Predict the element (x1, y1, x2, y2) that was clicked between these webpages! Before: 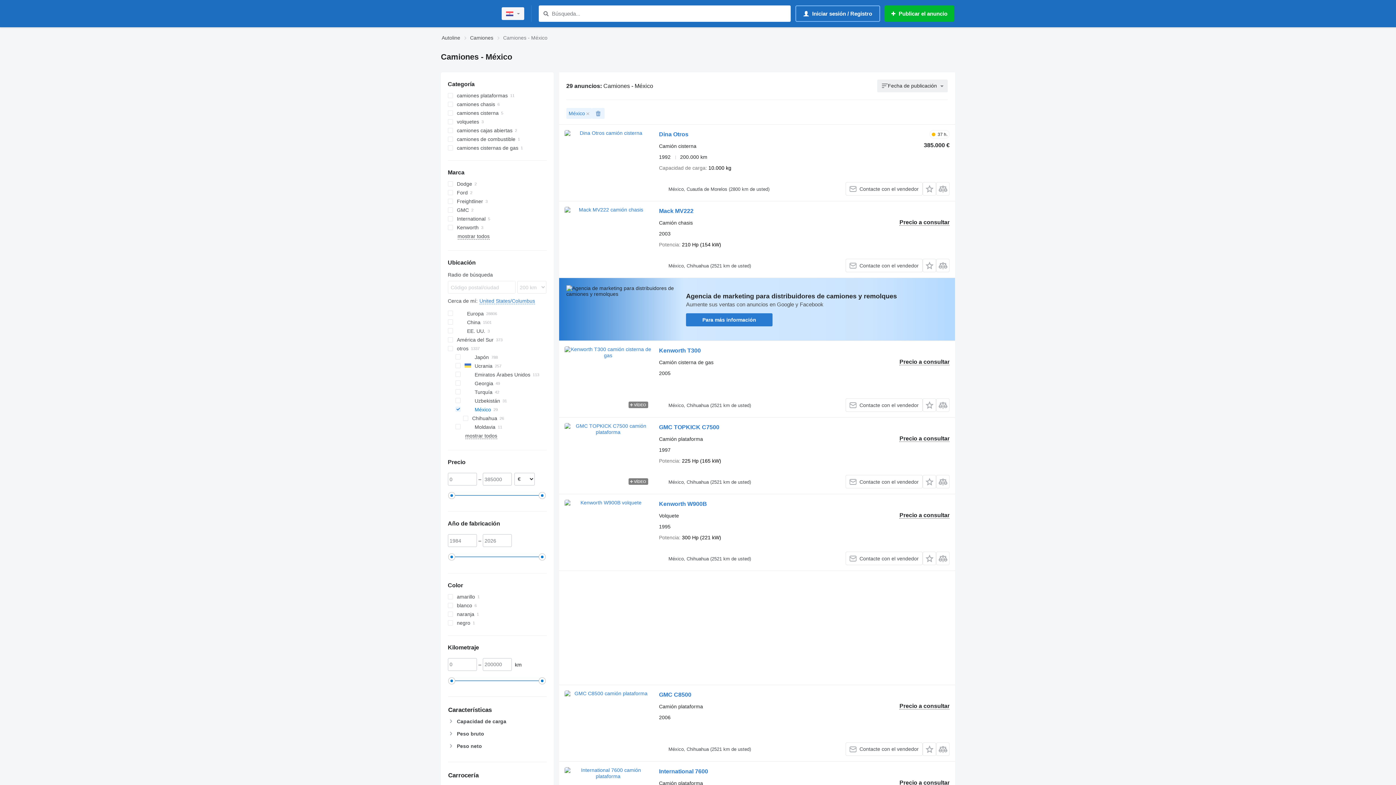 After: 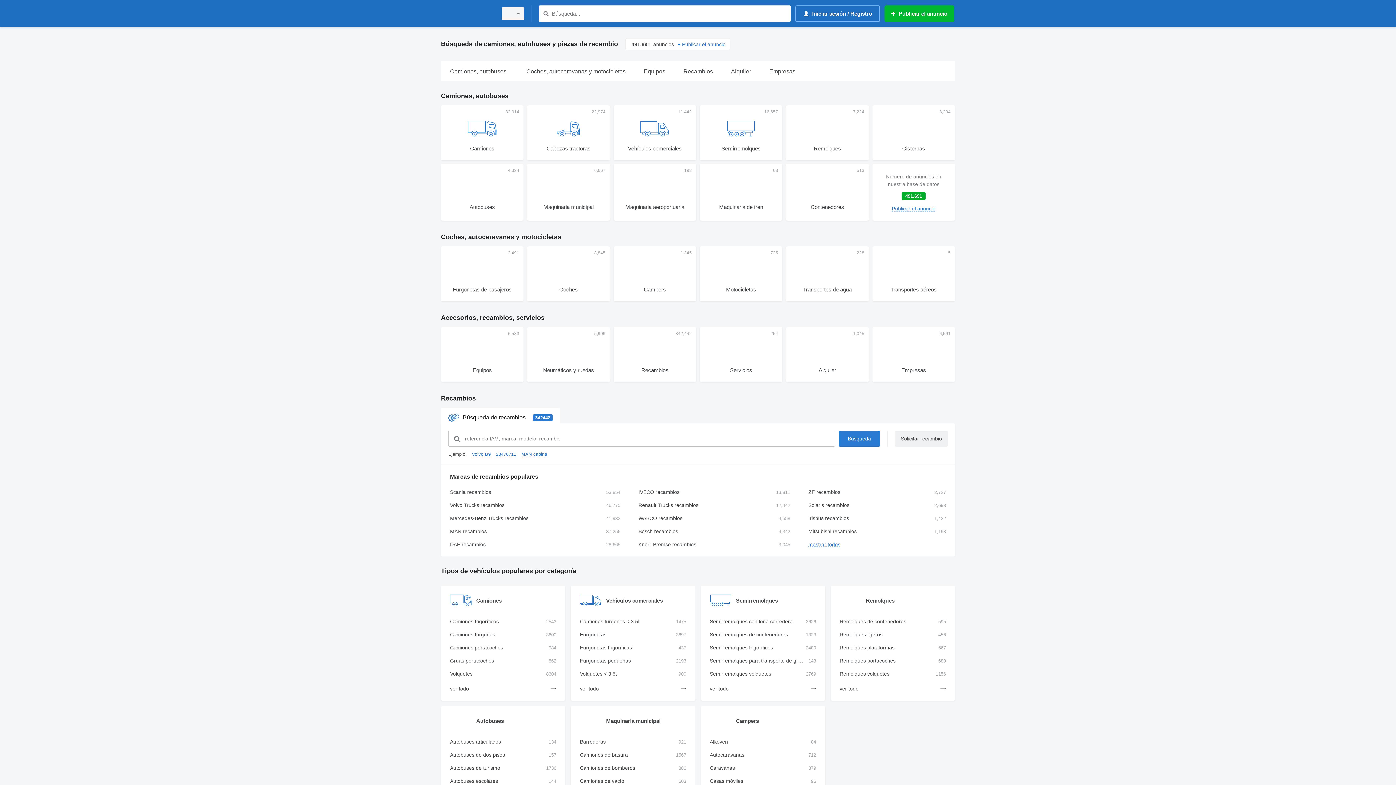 Action: bbox: (441, 1, 492, 25)